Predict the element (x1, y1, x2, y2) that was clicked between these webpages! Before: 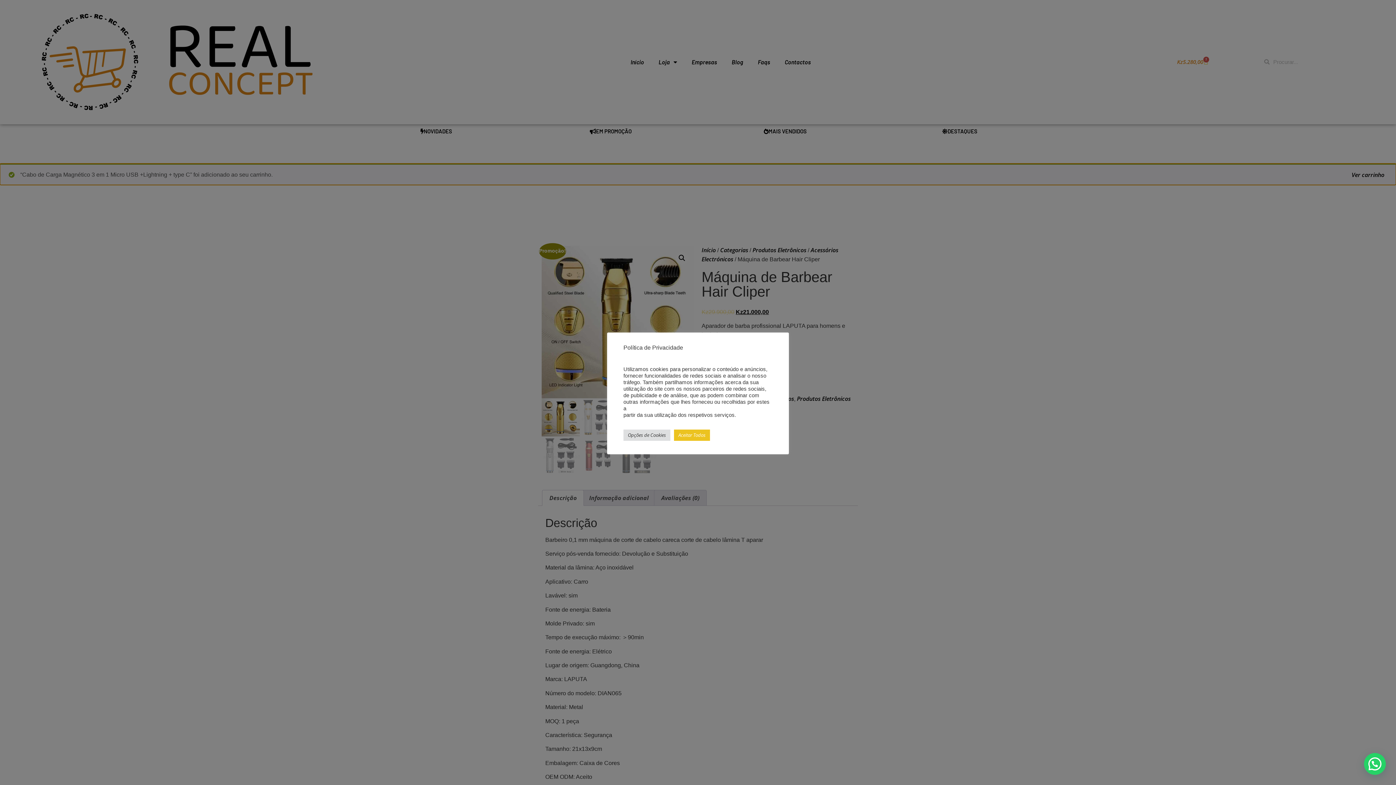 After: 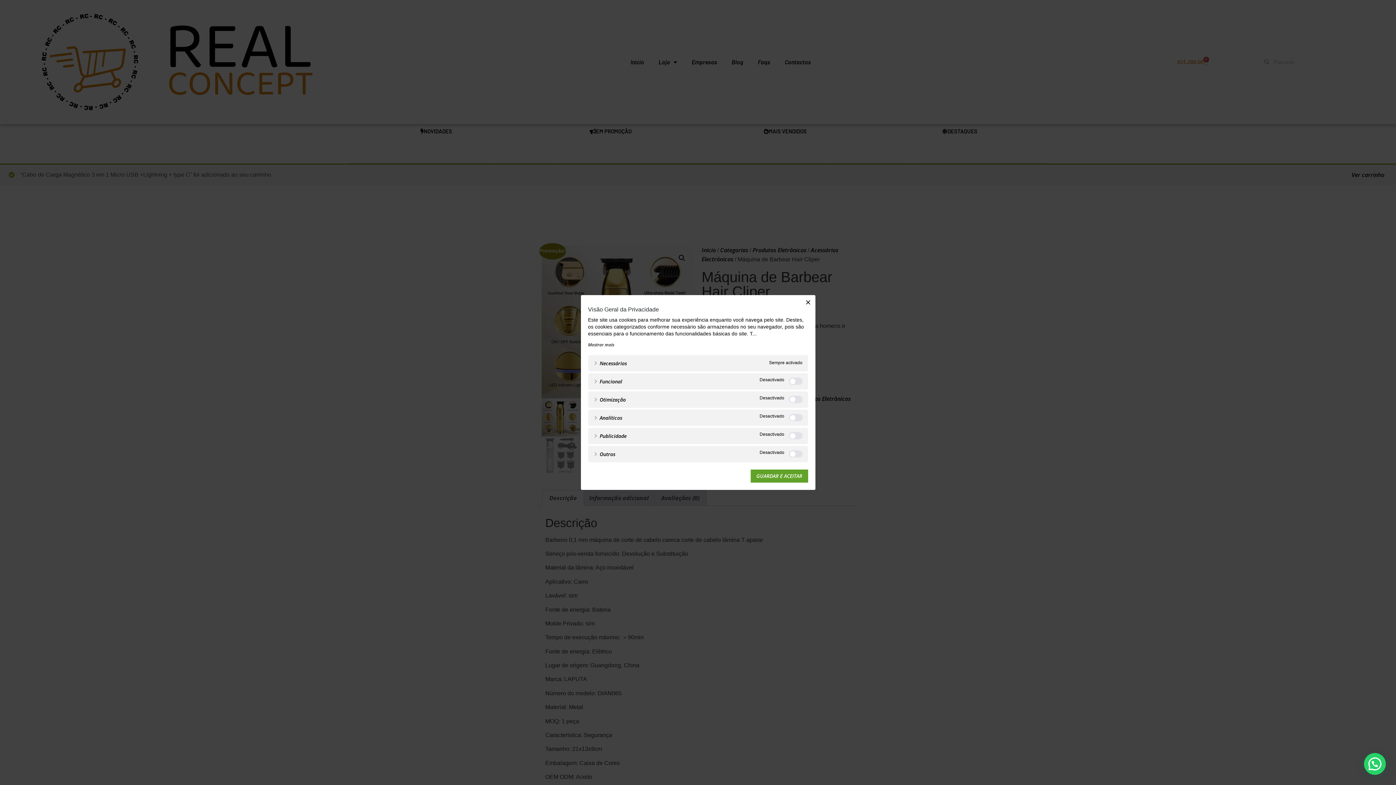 Action: bbox: (623, 429, 670, 440) label: Opções de Cookies